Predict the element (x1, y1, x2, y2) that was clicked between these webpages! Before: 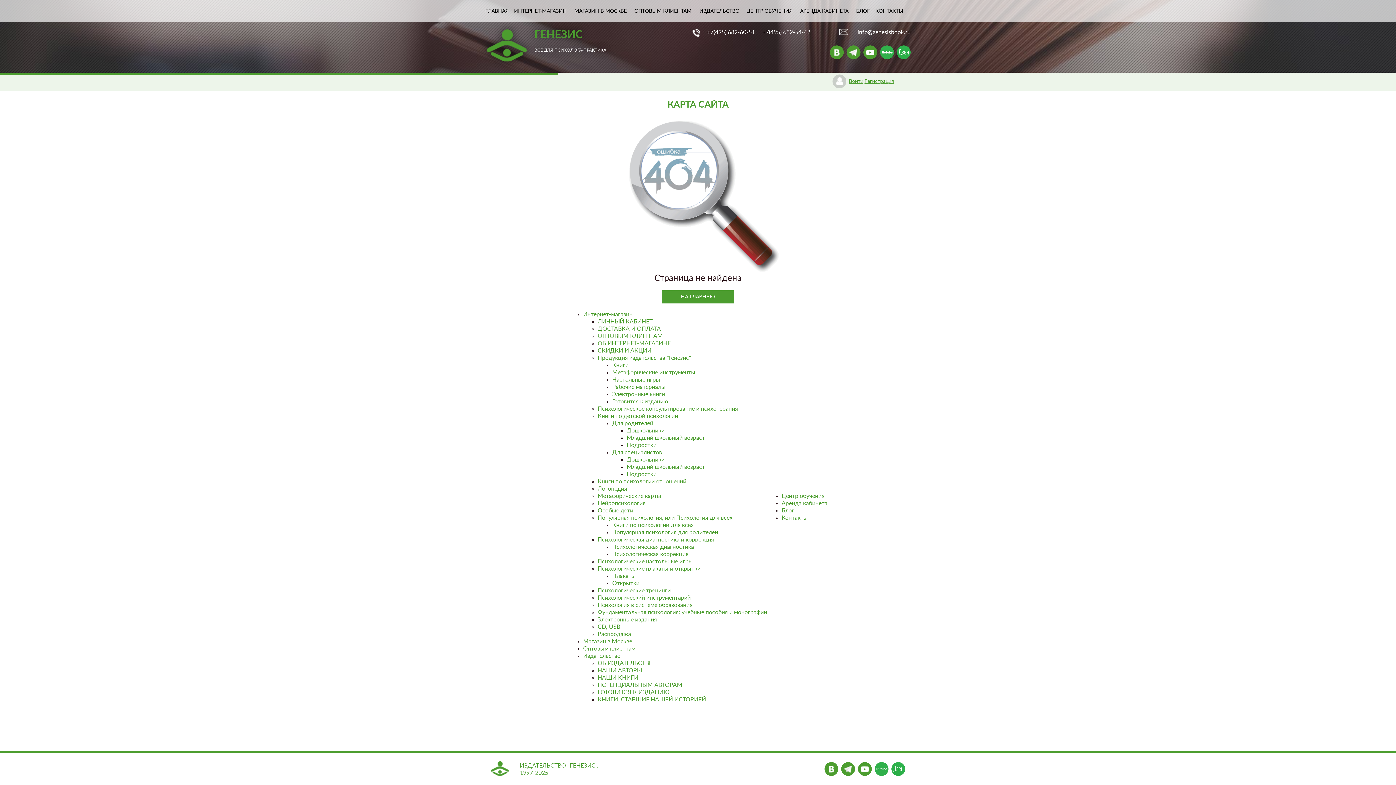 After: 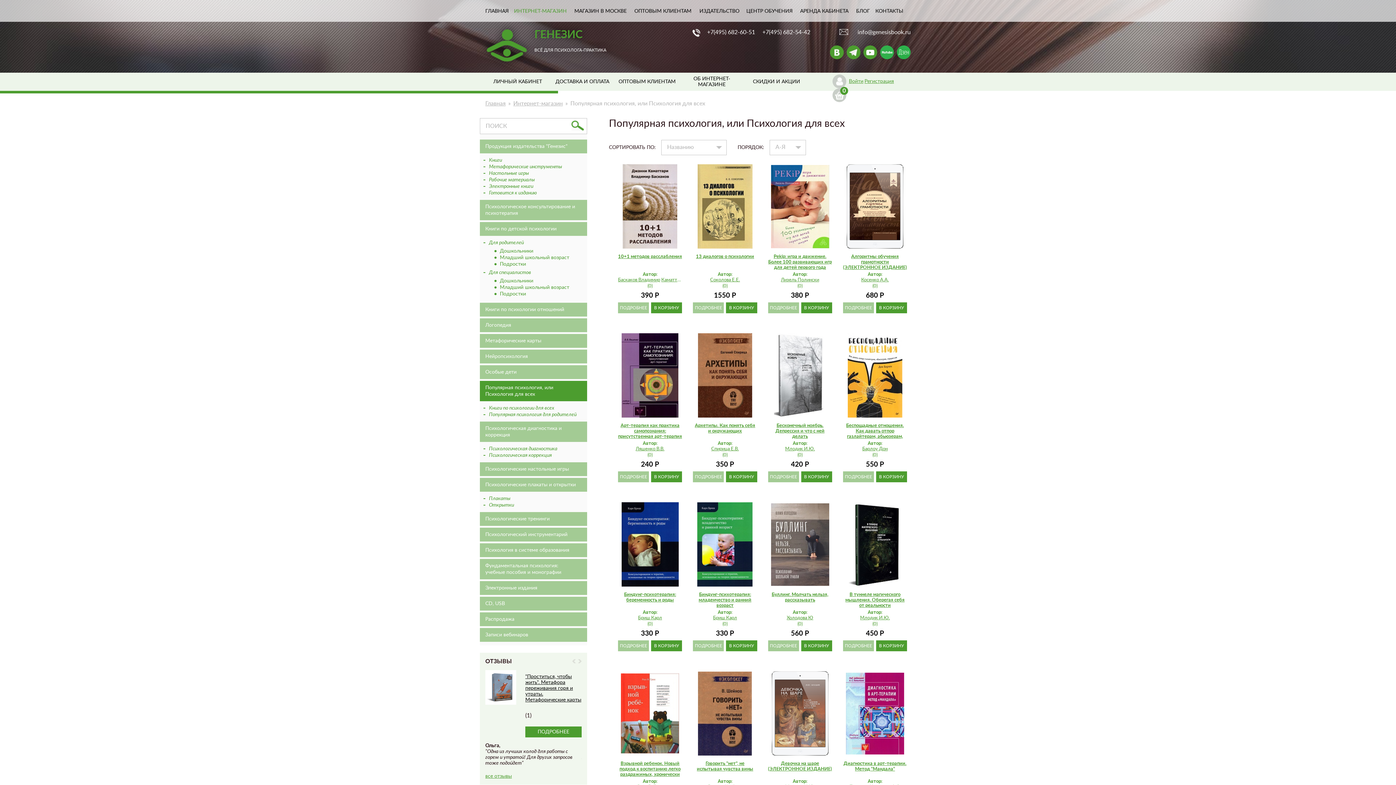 Action: label: Популярная психология, или Психология для всех bbox: (597, 515, 732, 521)